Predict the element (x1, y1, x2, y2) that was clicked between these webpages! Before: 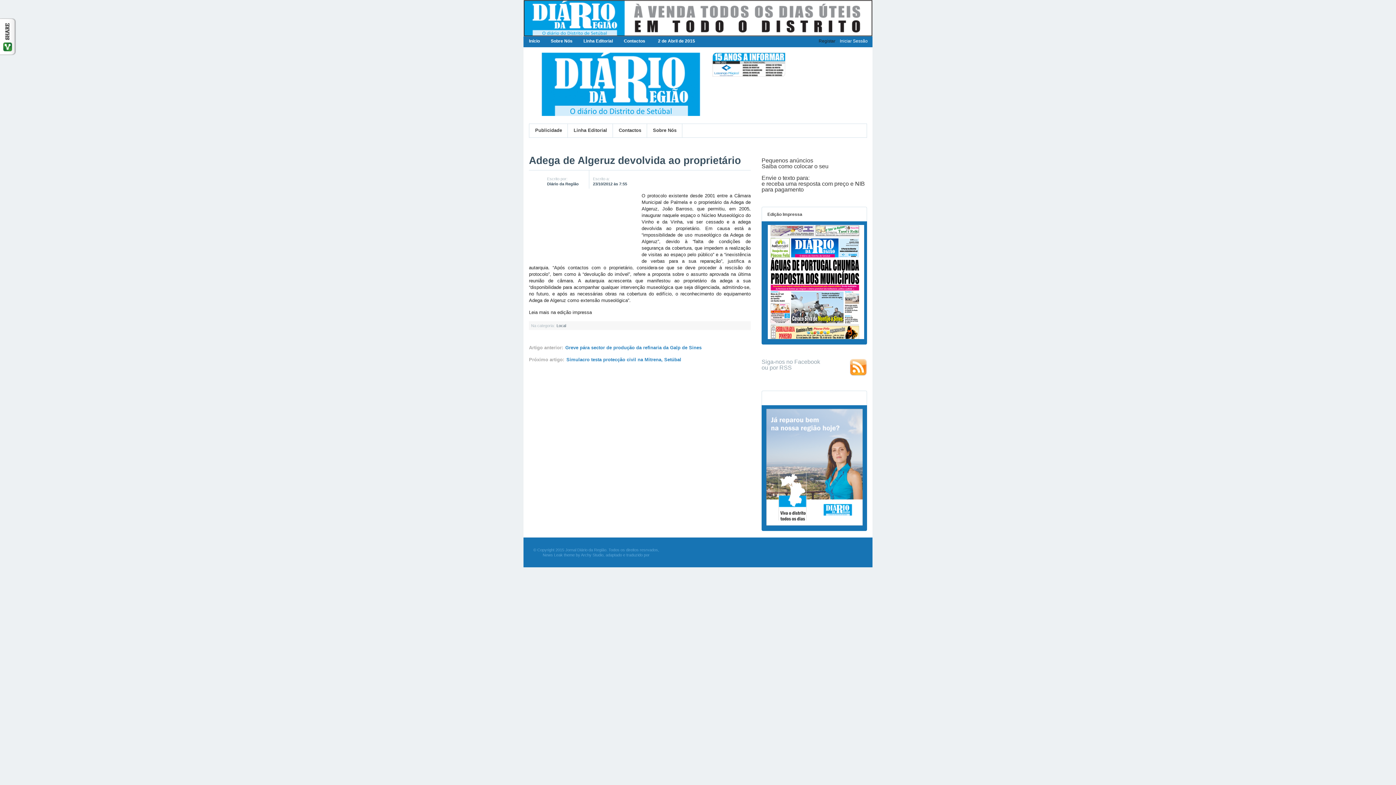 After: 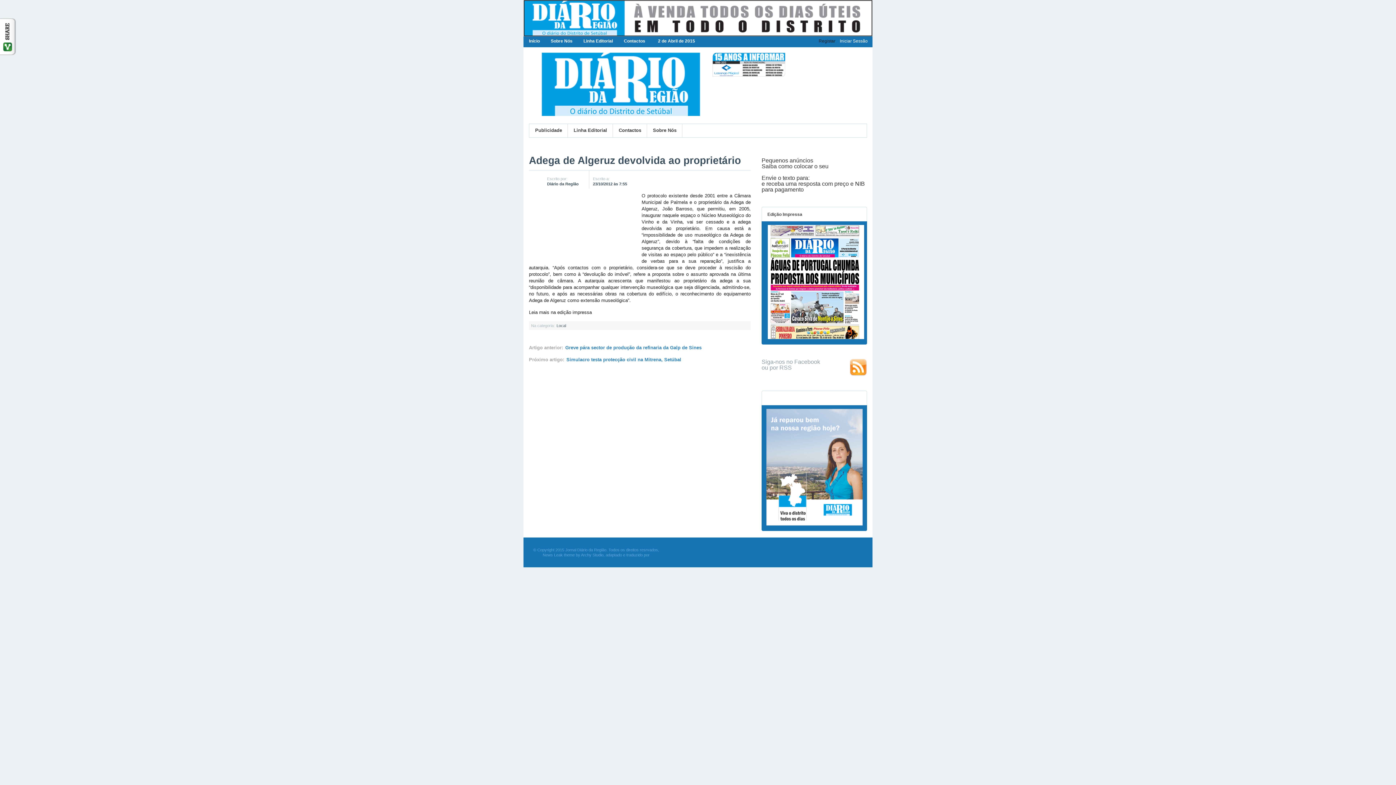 Action: label: Edição Impressa bbox: (767, 207, 802, 221)